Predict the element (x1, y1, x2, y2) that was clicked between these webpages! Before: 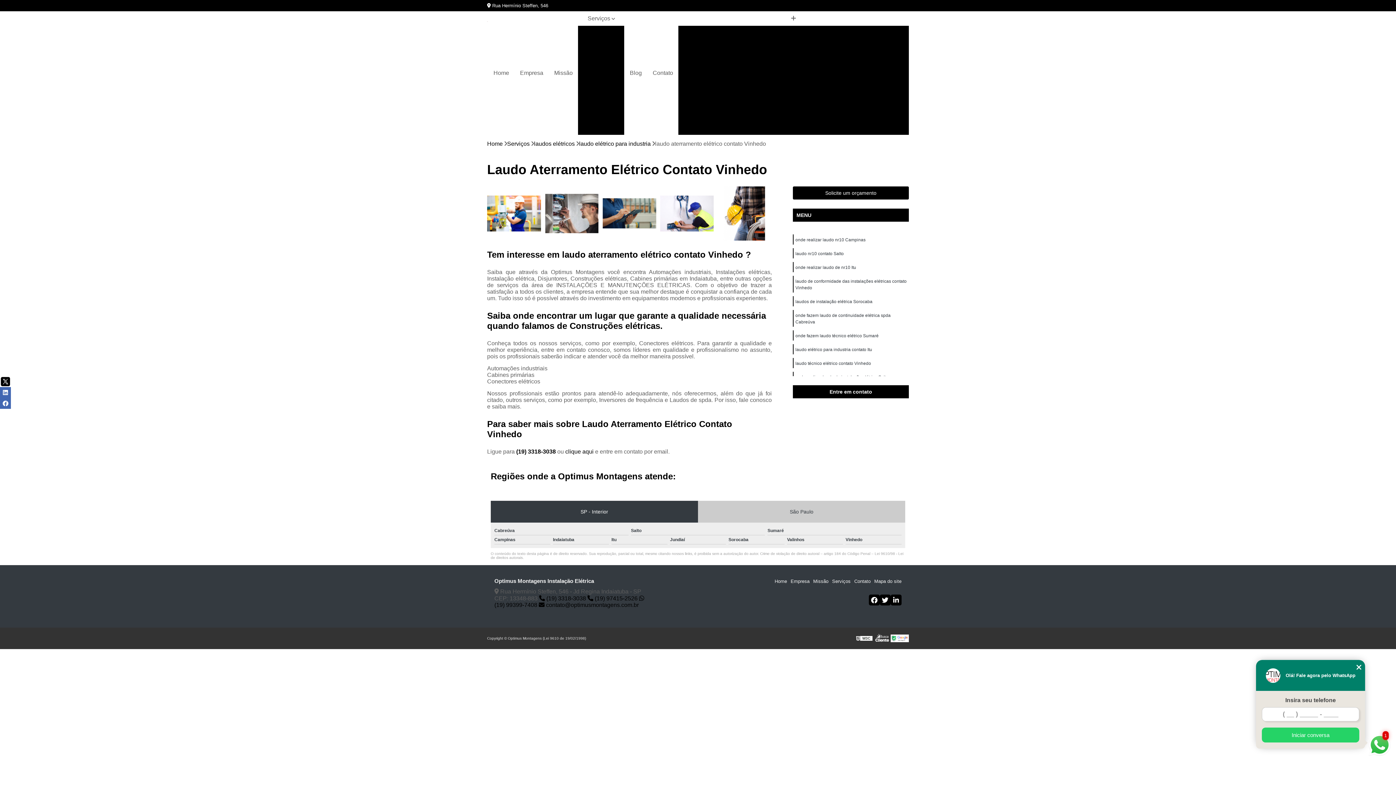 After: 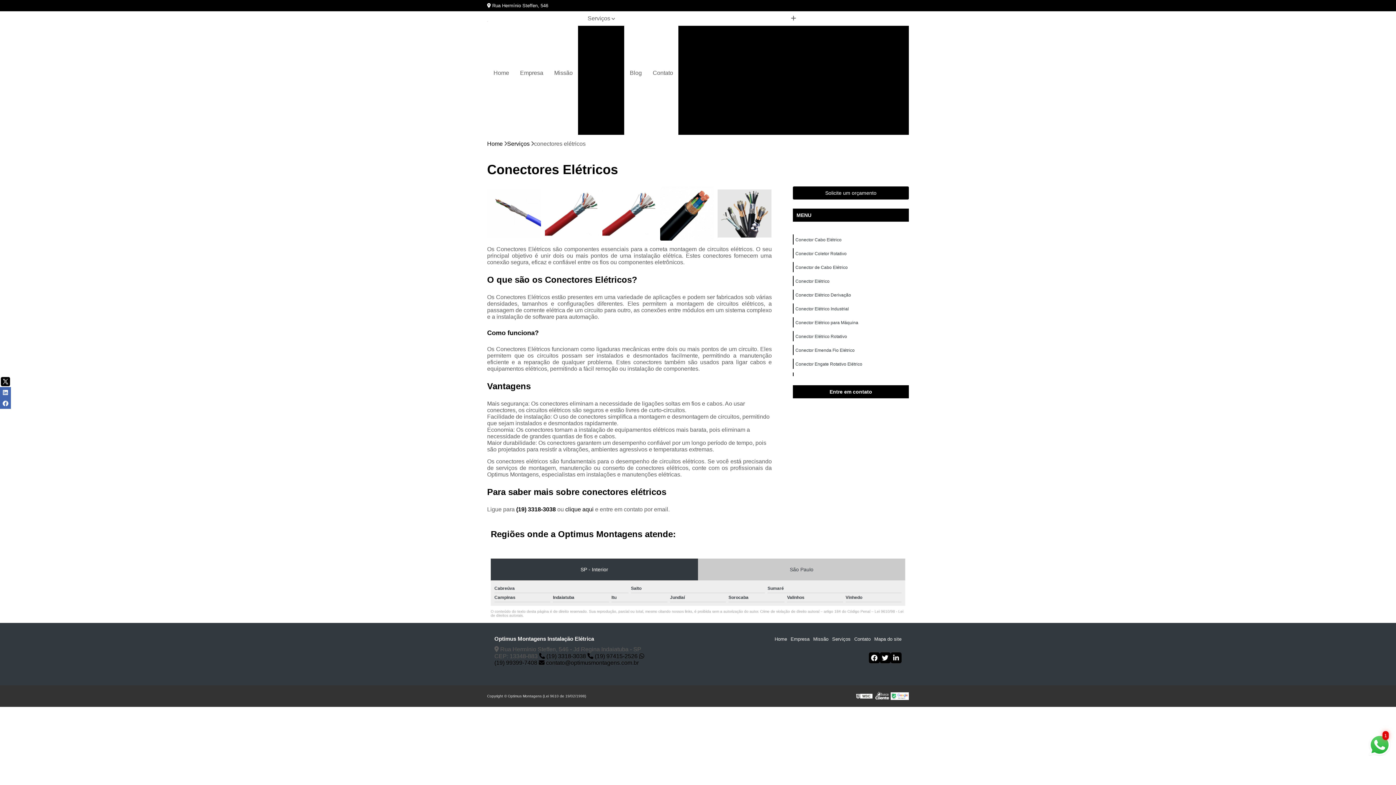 Action: label: Conectores elétricos bbox: (578, 63, 624, 82)